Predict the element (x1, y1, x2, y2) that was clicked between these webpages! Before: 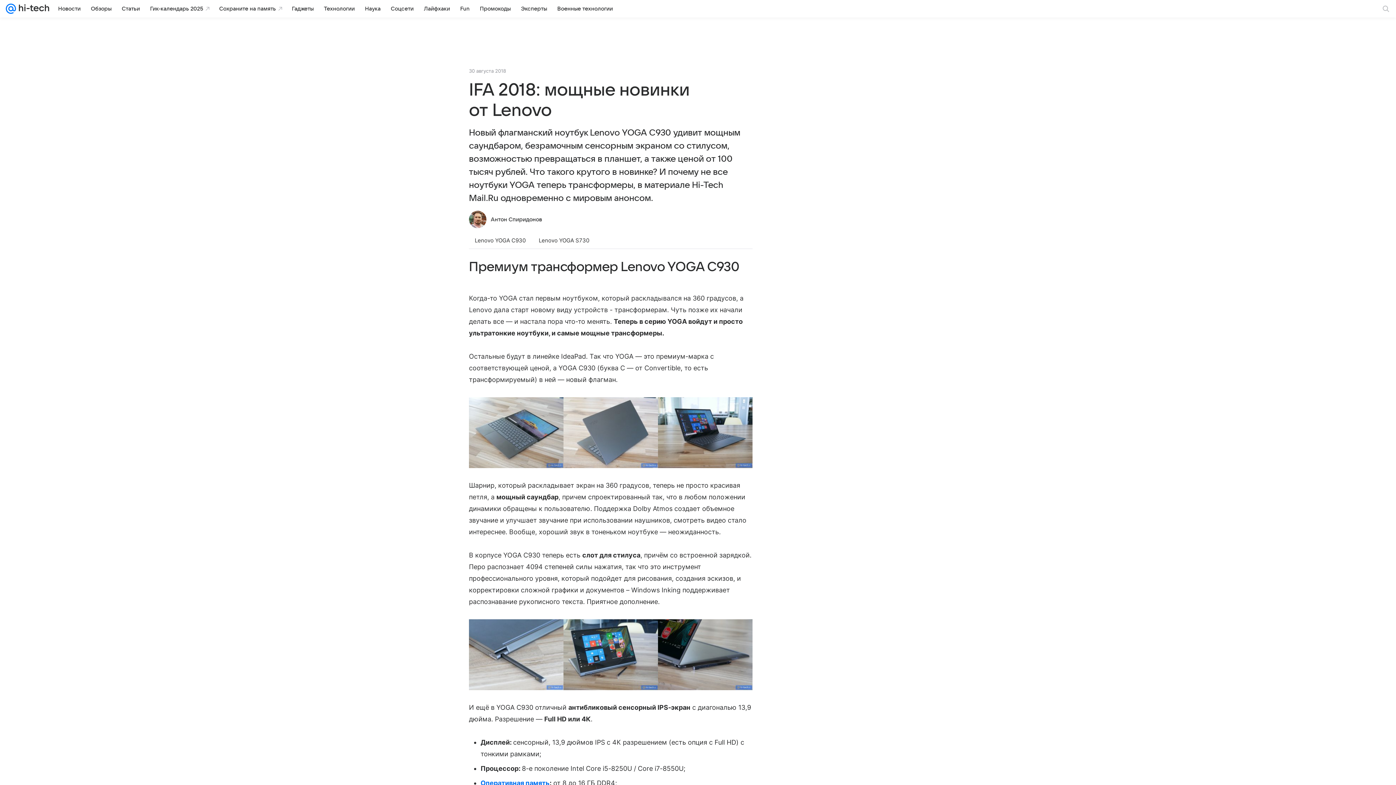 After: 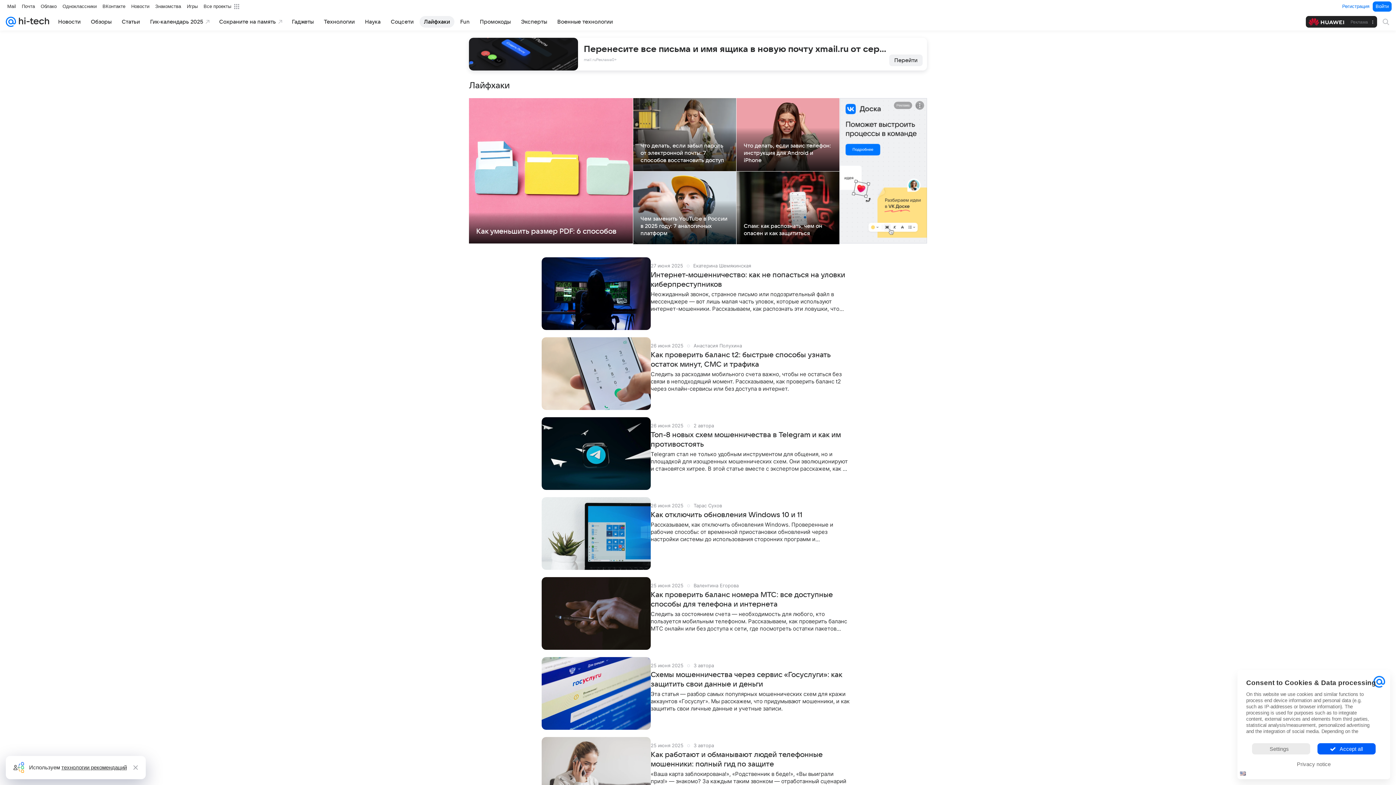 Action: bbox: (419, 2, 454, 14) label: Лайфхаки